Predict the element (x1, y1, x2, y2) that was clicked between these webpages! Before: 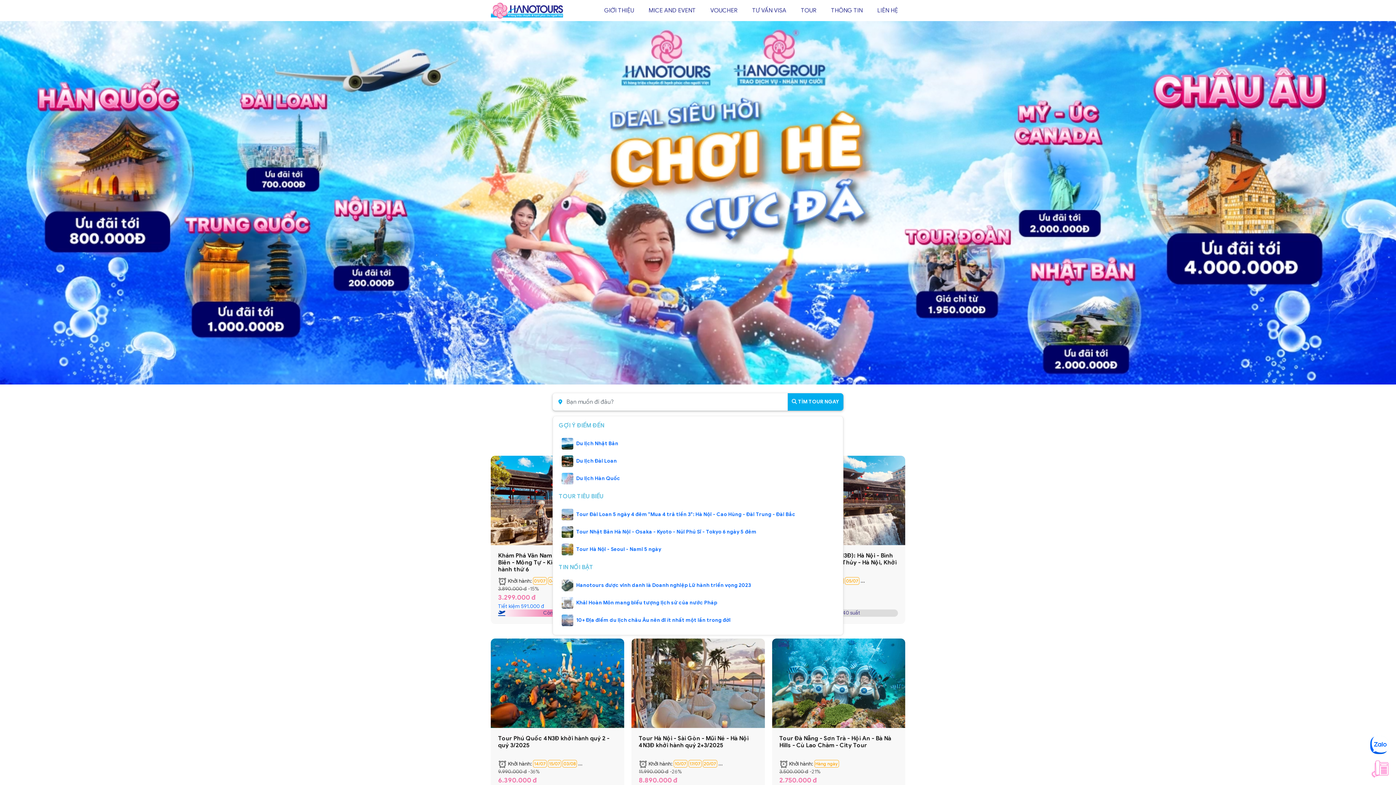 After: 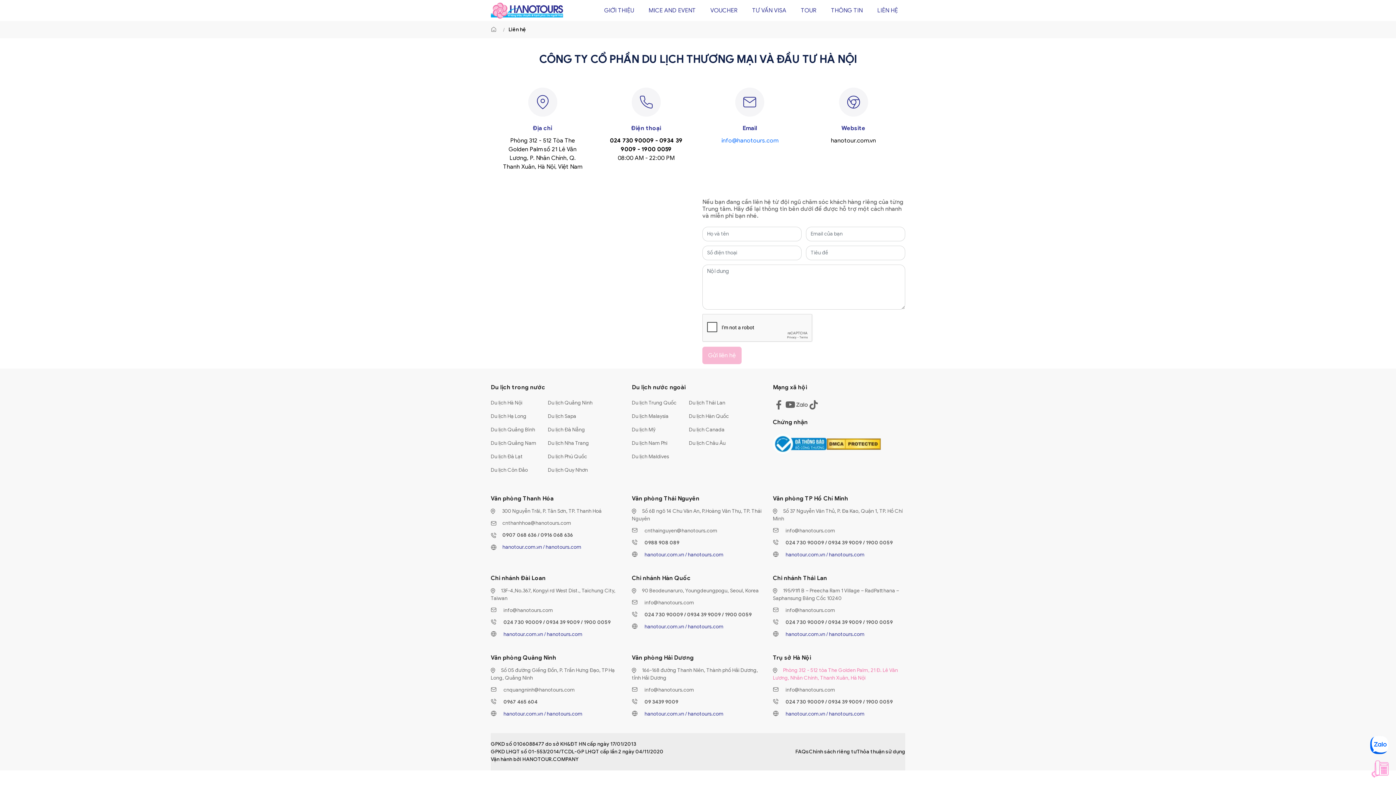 Action: bbox: (870, 0, 905, 20) label: LIÊN HỆ